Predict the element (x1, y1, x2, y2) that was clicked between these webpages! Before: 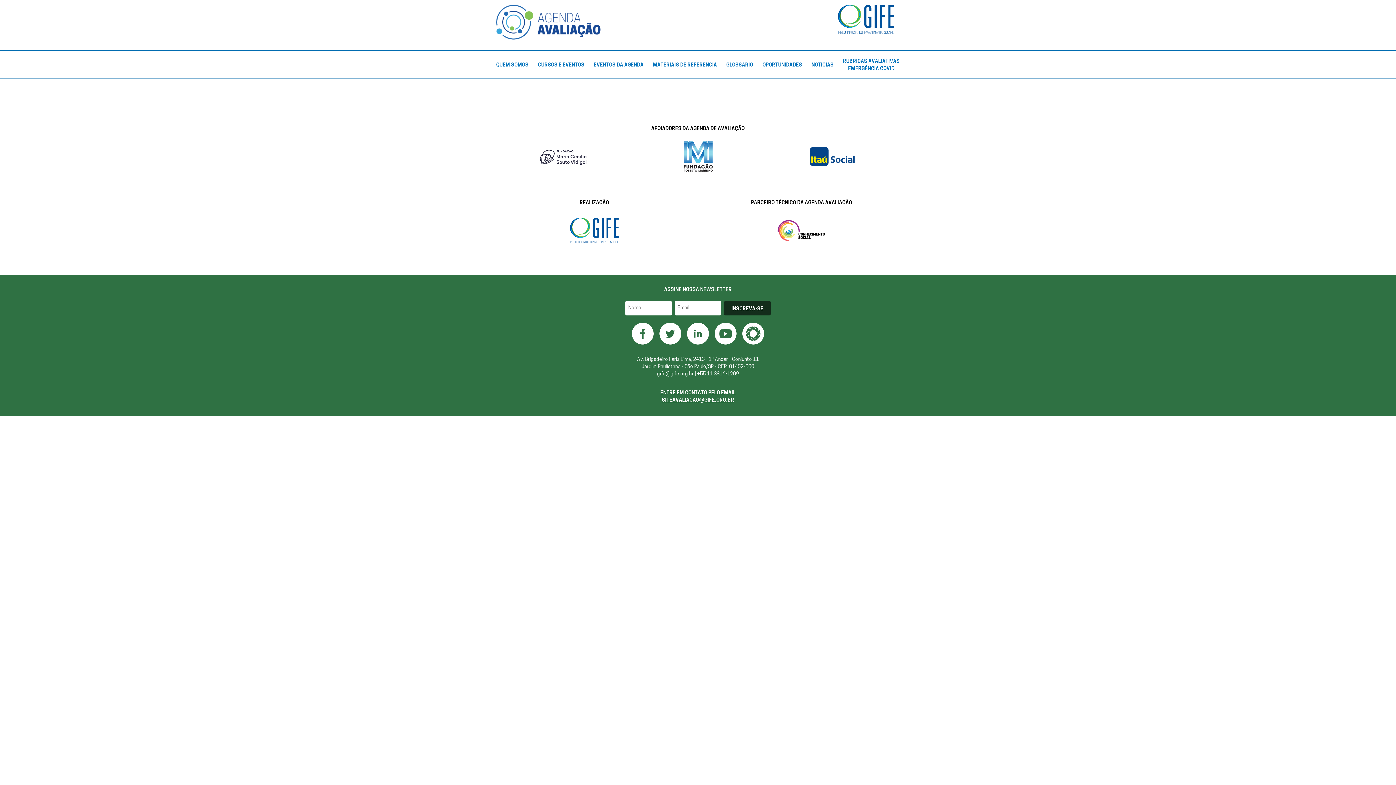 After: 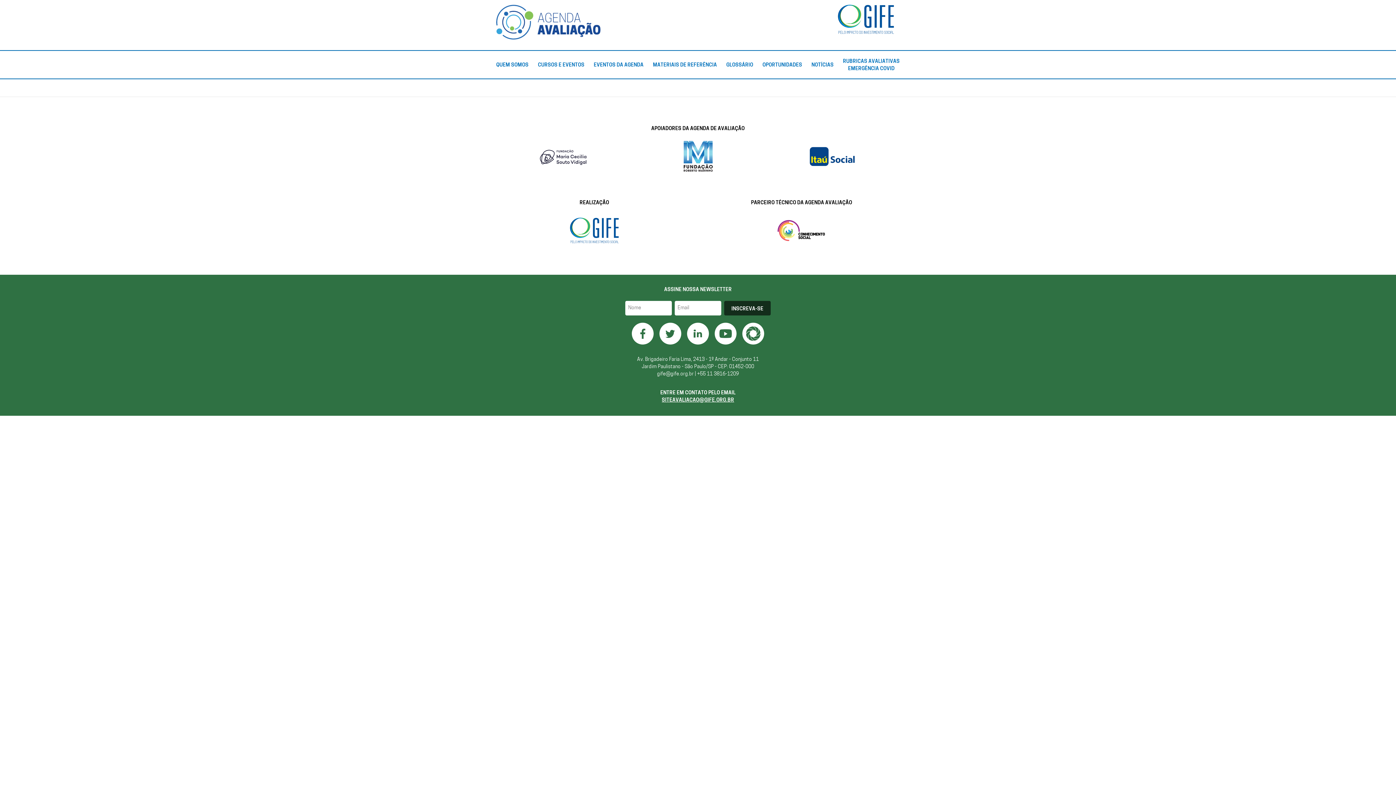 Action: bbox: (632, 331, 653, 336)